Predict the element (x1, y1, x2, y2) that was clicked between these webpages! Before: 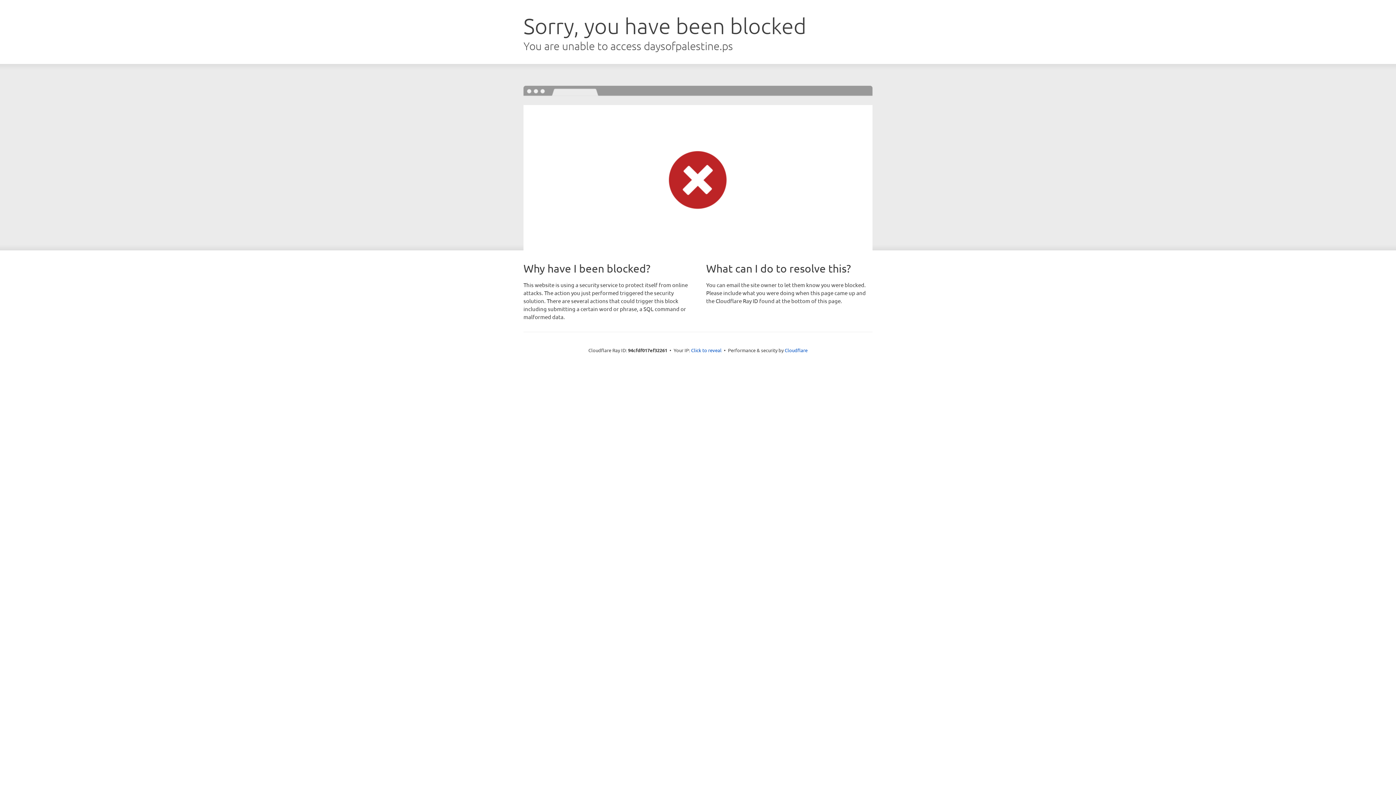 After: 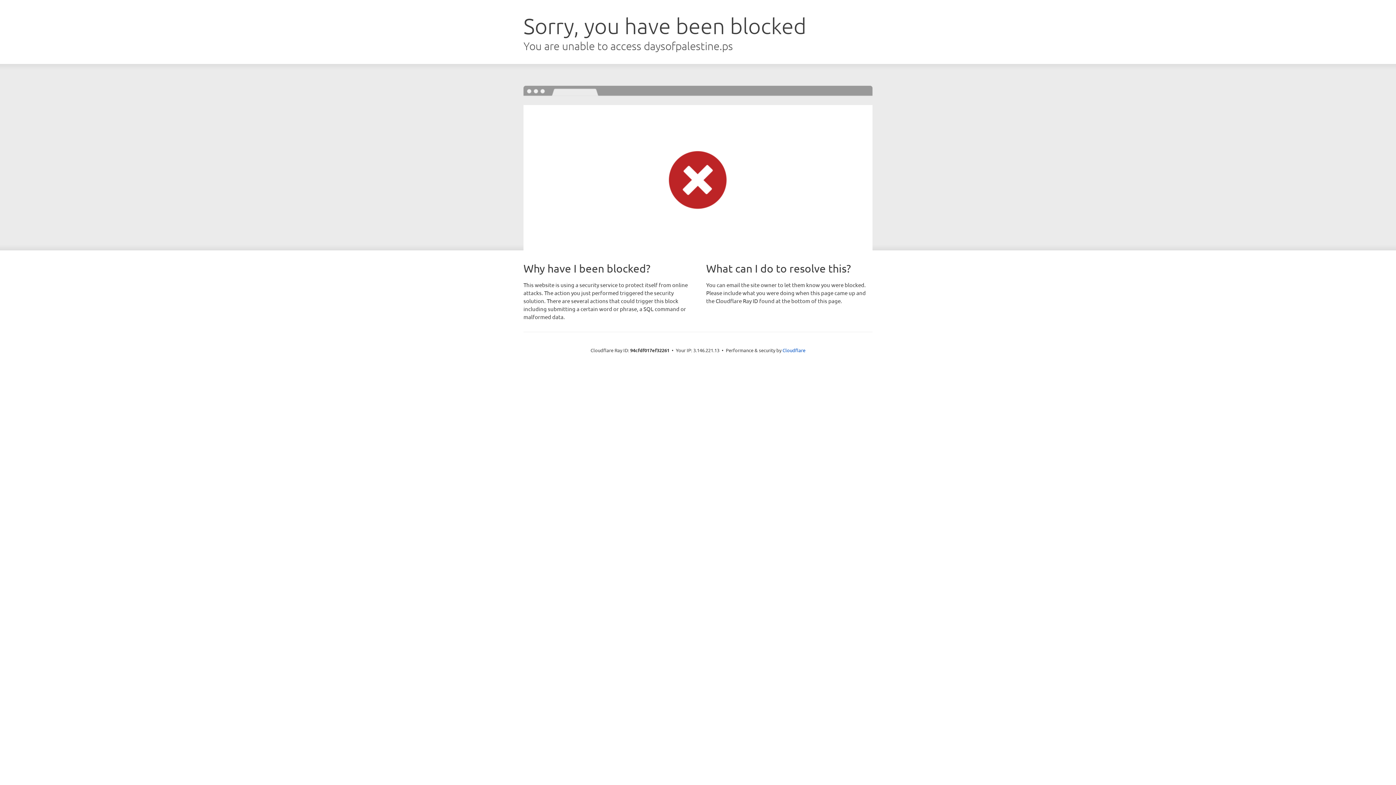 Action: label: Click to reveal bbox: (691, 346, 721, 353)